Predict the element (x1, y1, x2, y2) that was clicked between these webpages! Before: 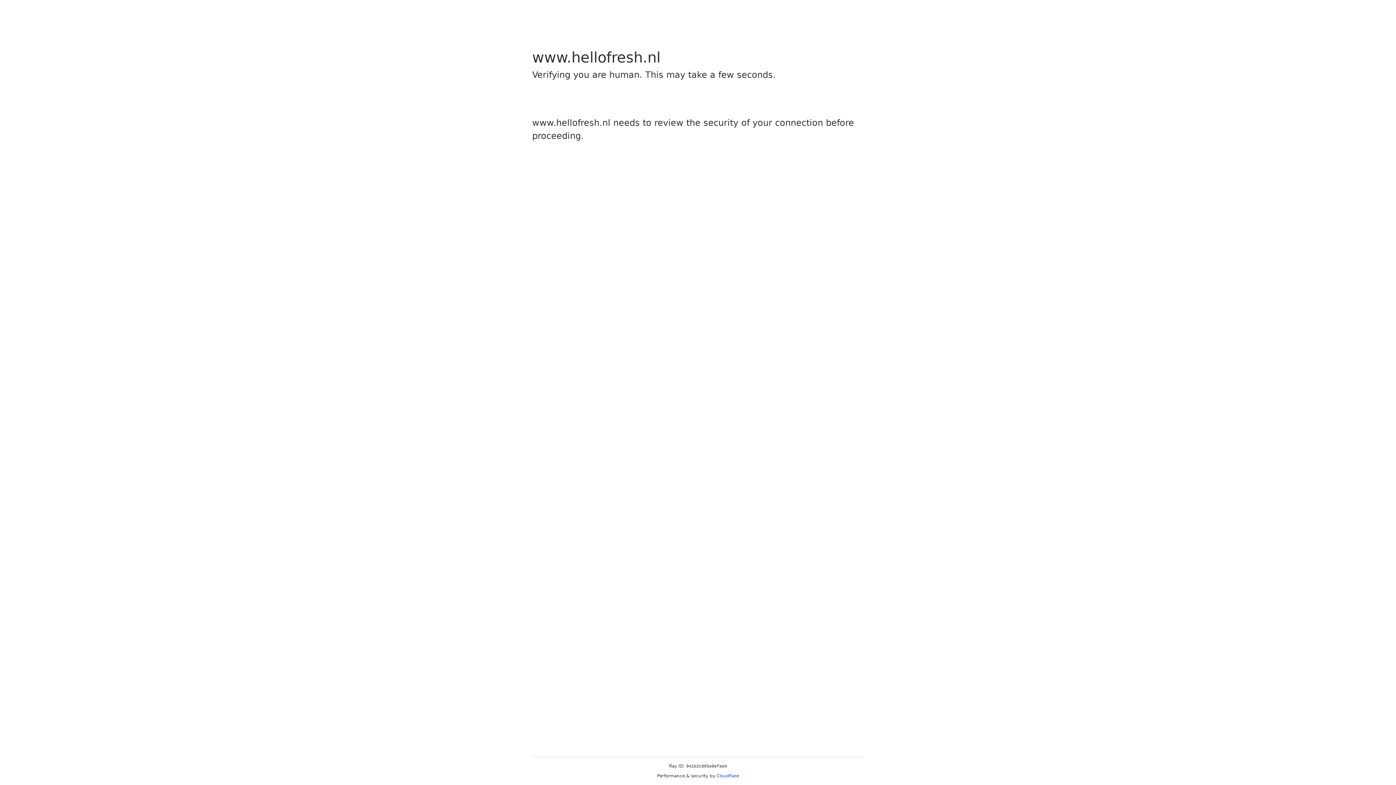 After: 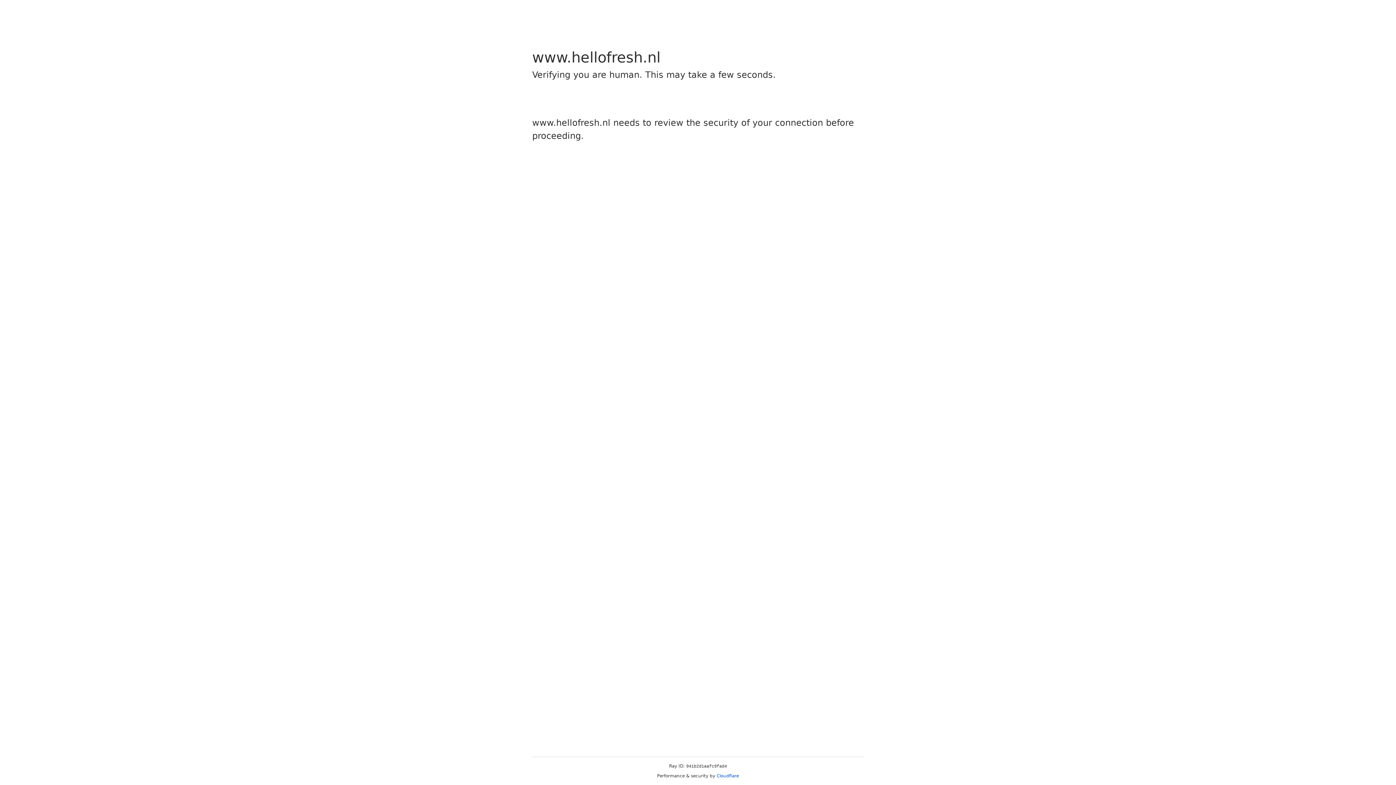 Action: label: Cloudflare bbox: (716, 773, 739, 778)